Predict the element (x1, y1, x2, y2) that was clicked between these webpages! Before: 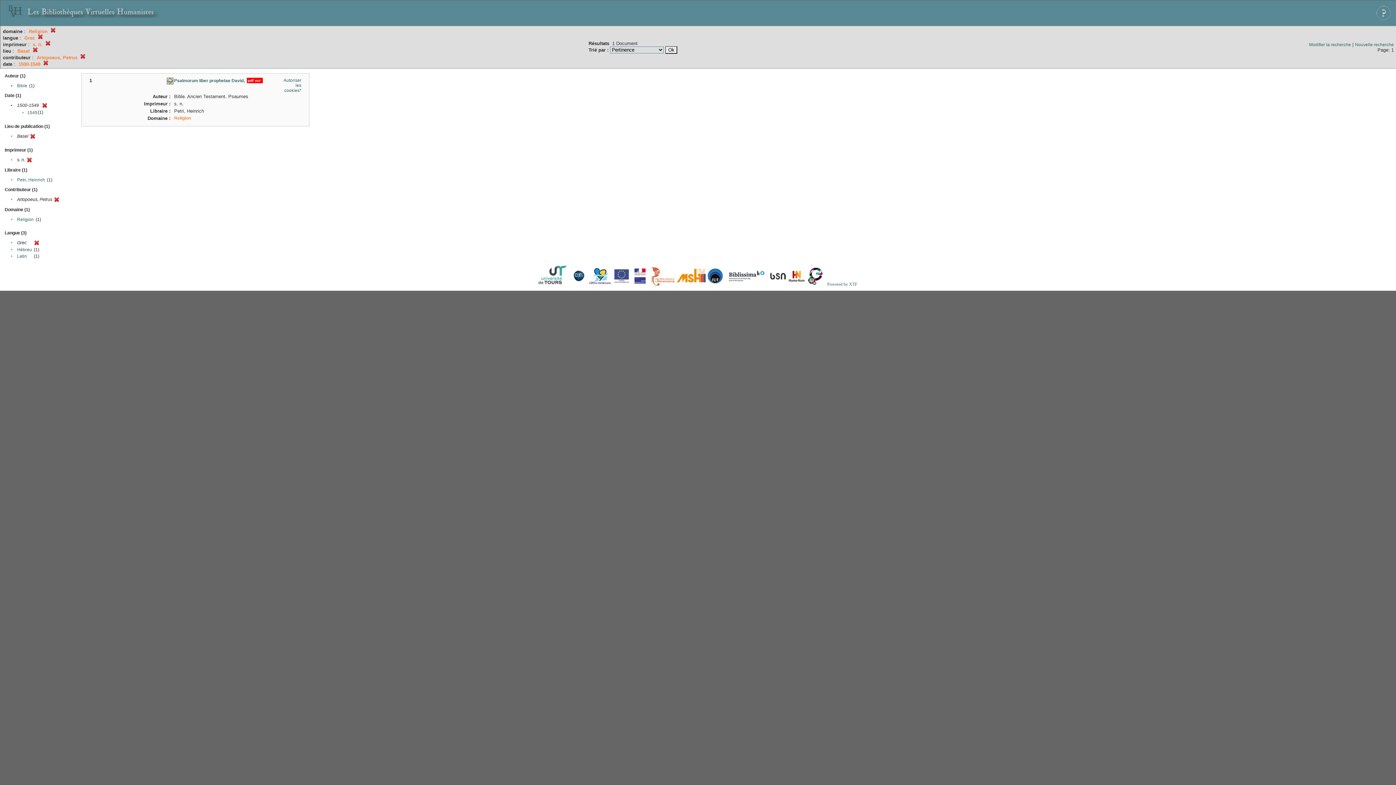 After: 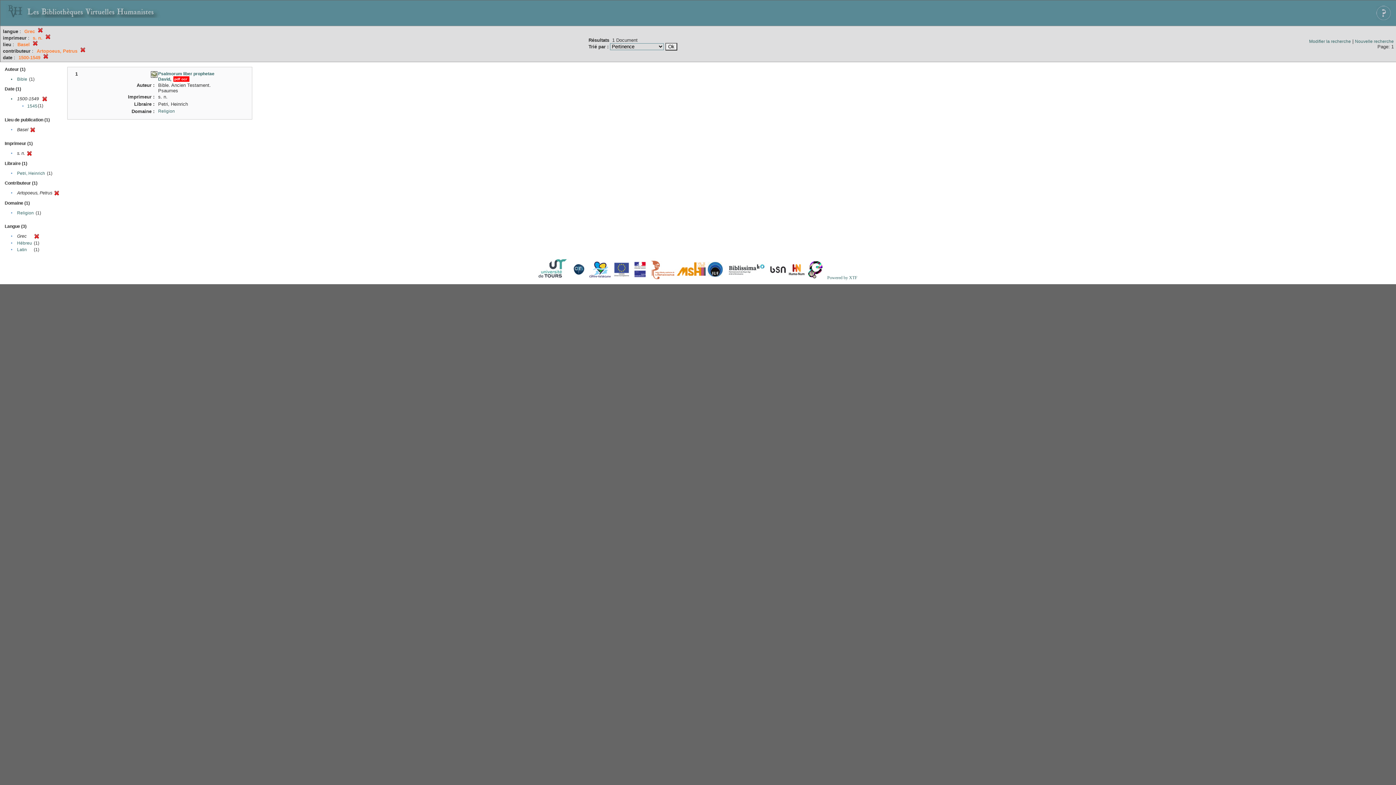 Action: bbox: (50, 29, 55, 34)